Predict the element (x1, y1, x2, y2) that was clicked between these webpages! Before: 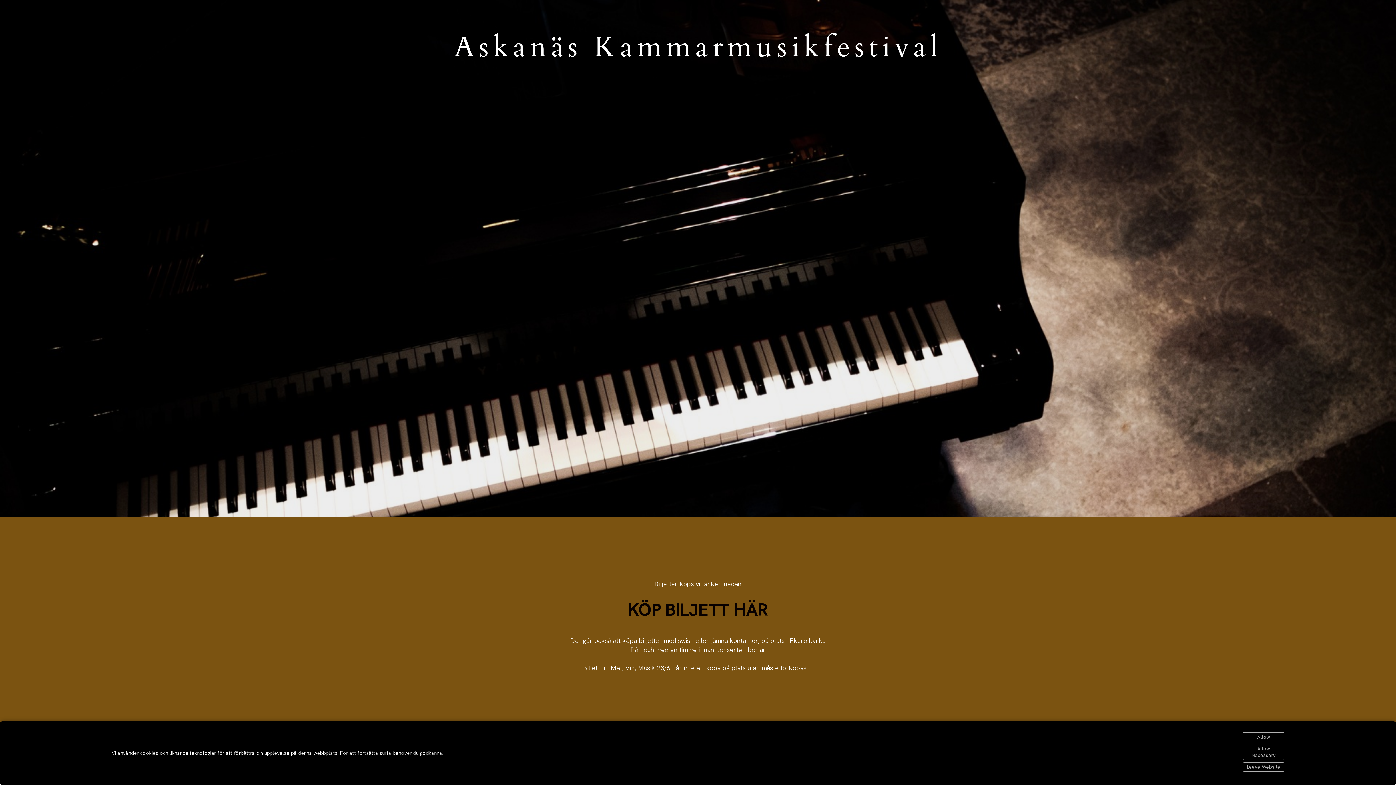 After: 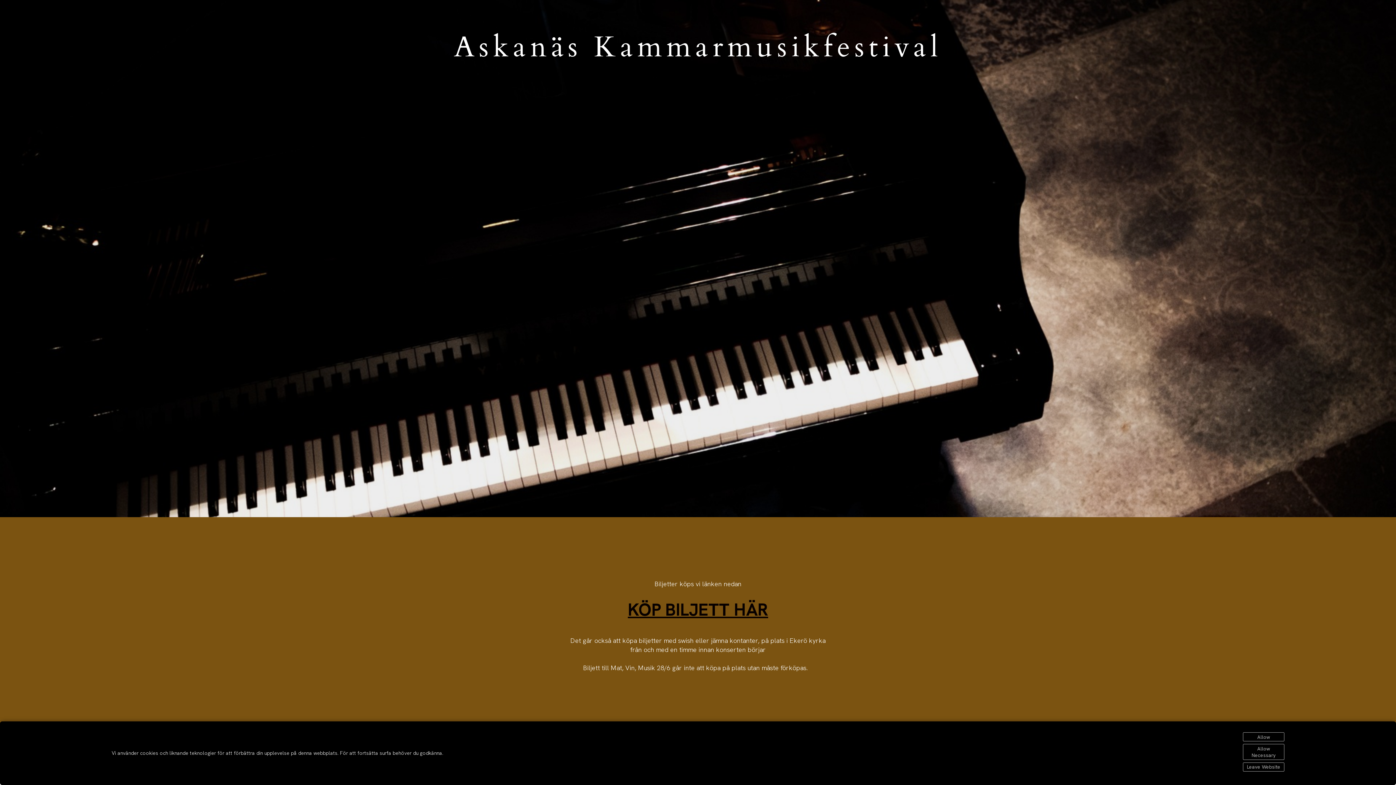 Action: label: KÖP BILJETT HÄR bbox: (628, 598, 768, 621)